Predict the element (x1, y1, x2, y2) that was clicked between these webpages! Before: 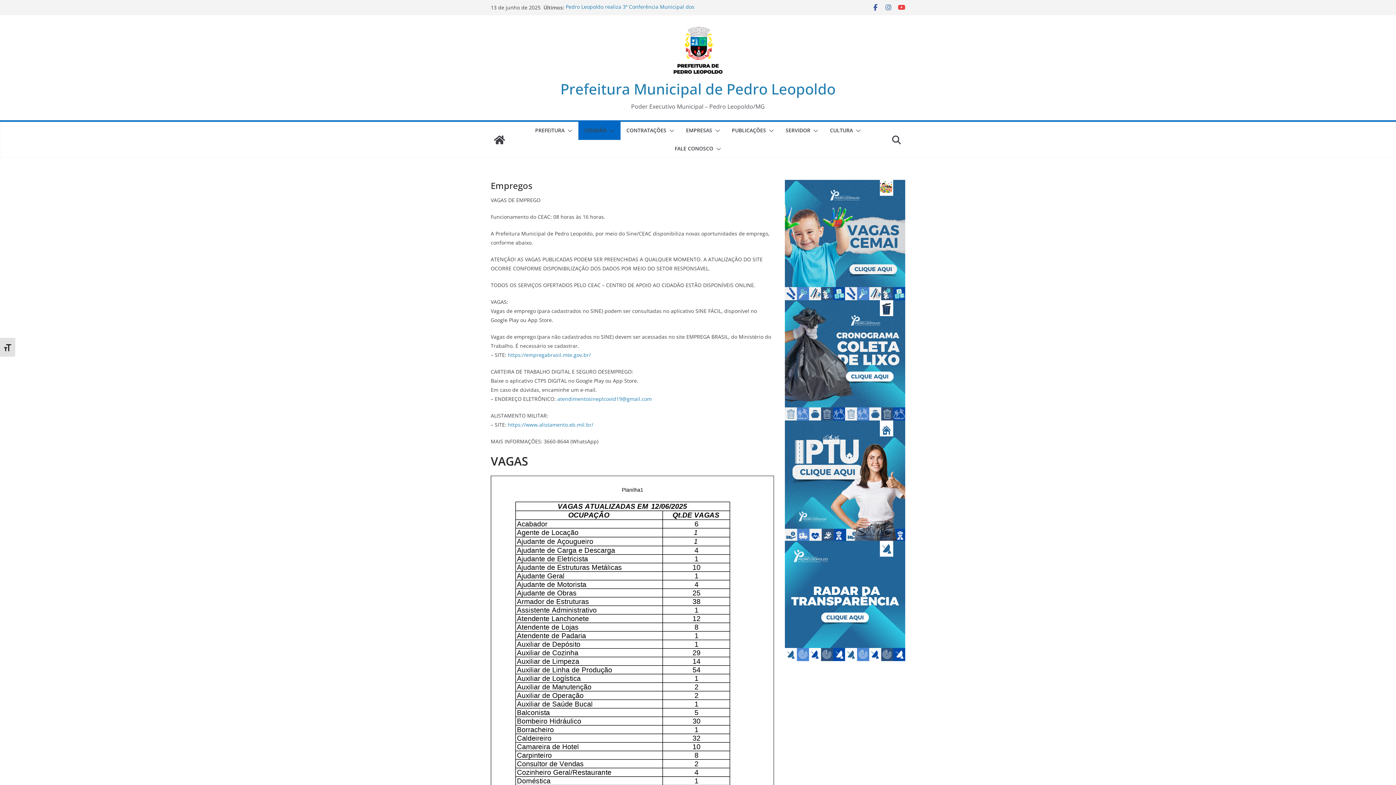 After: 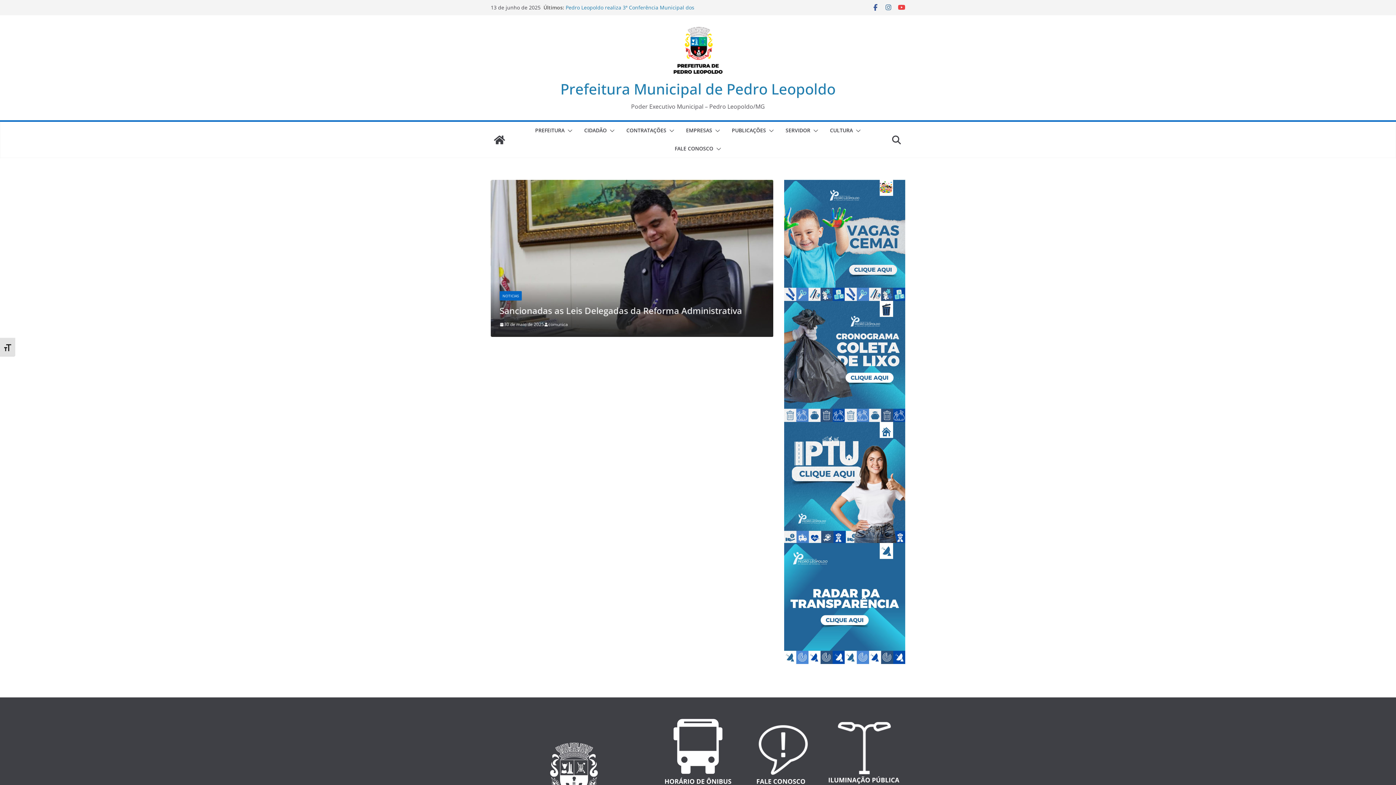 Action: bbox: (490, 131, 508, 148)